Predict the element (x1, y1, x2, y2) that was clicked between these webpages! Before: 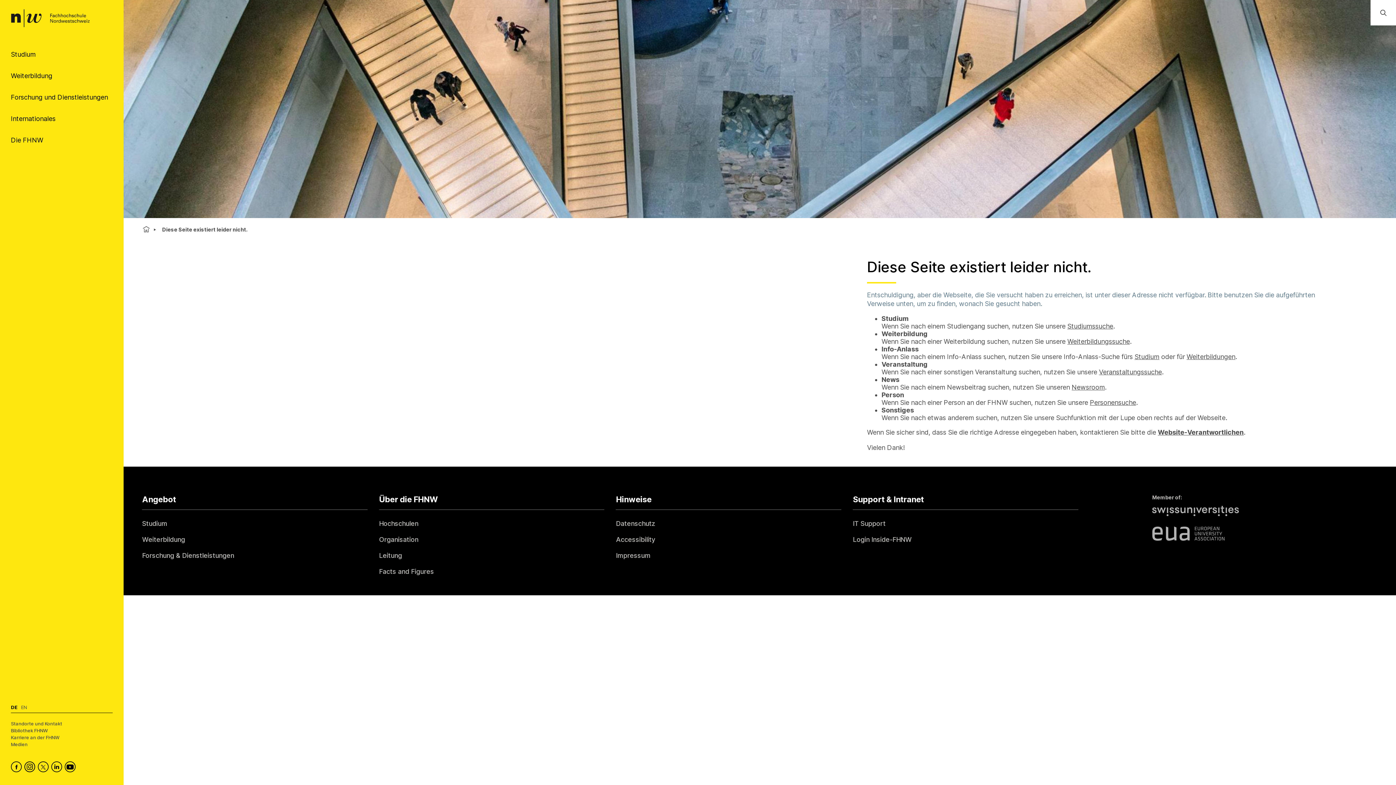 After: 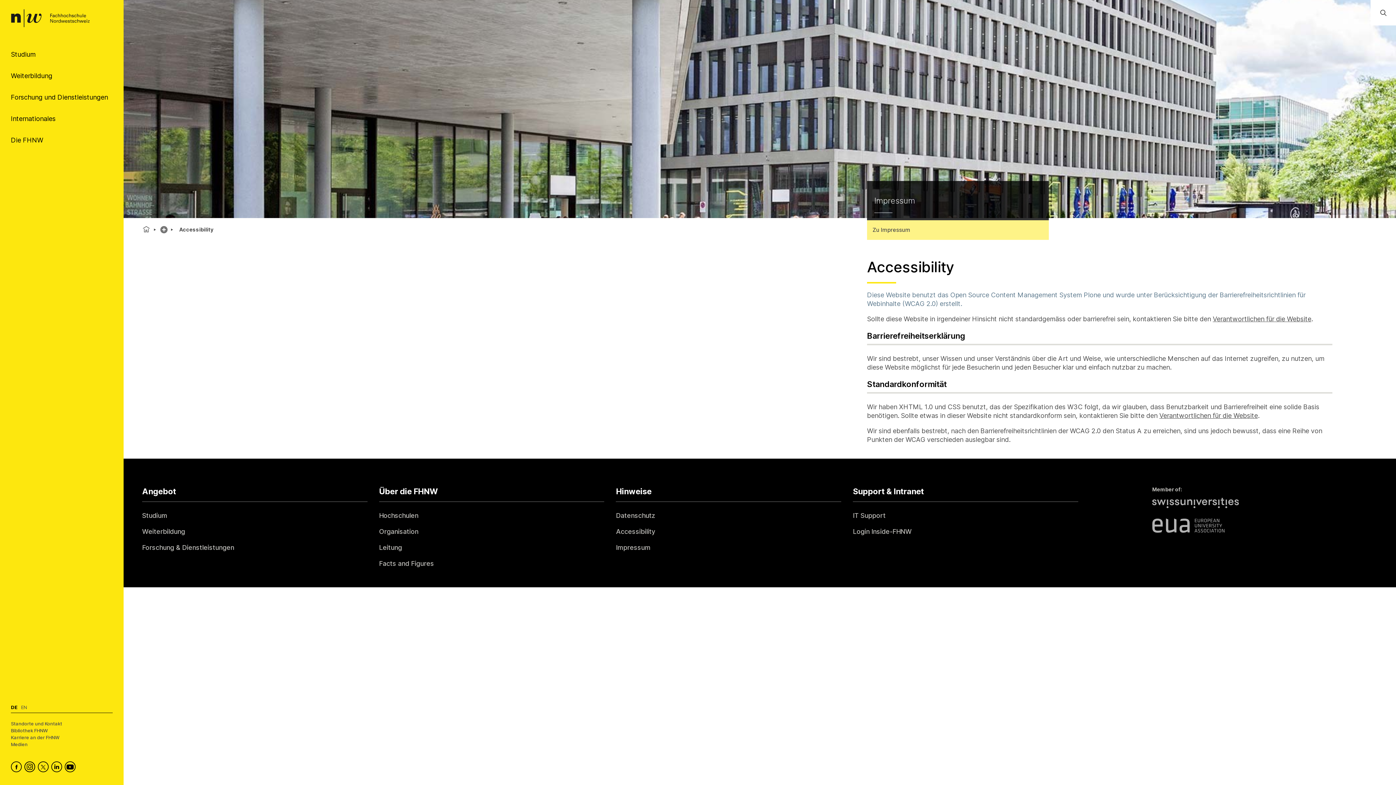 Action: label: Accessibility bbox: (616, 532, 655, 546)